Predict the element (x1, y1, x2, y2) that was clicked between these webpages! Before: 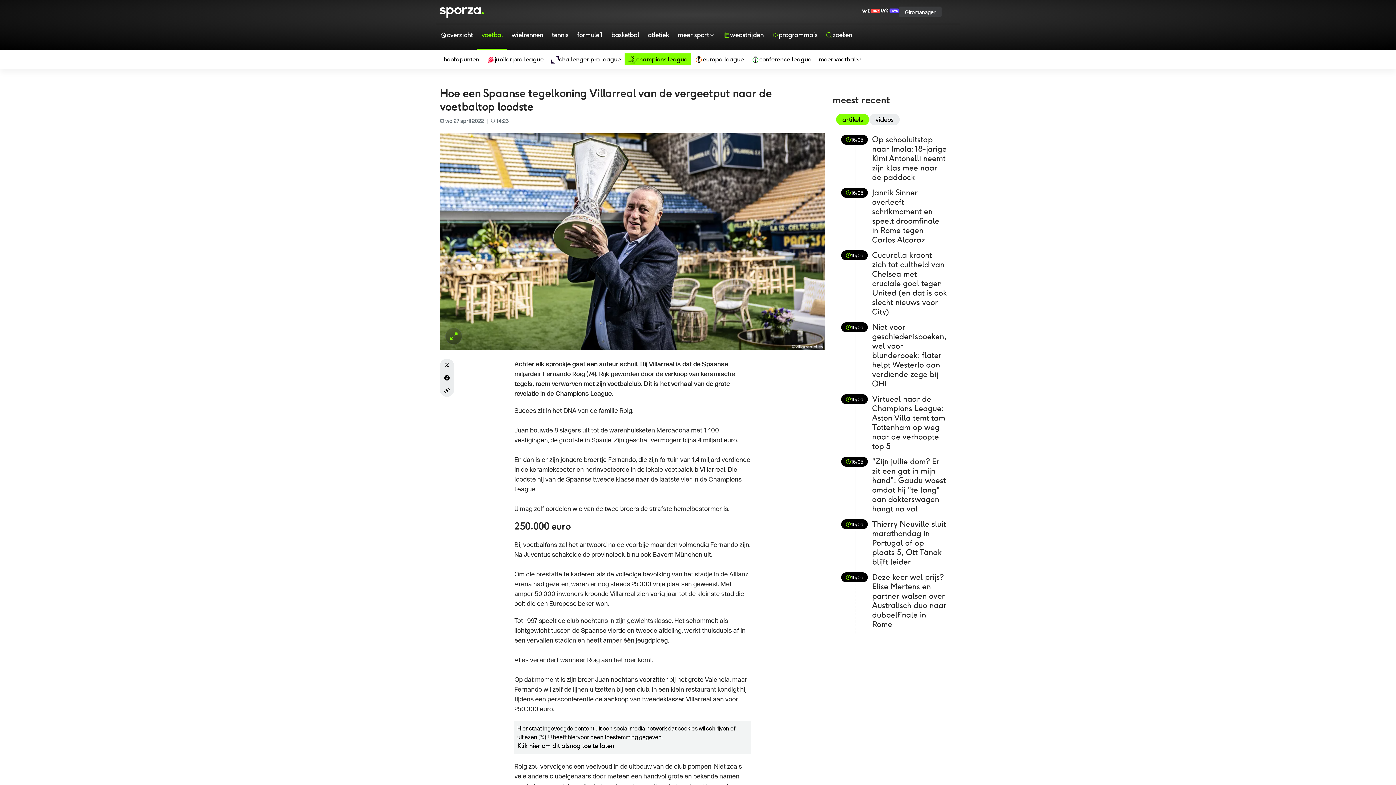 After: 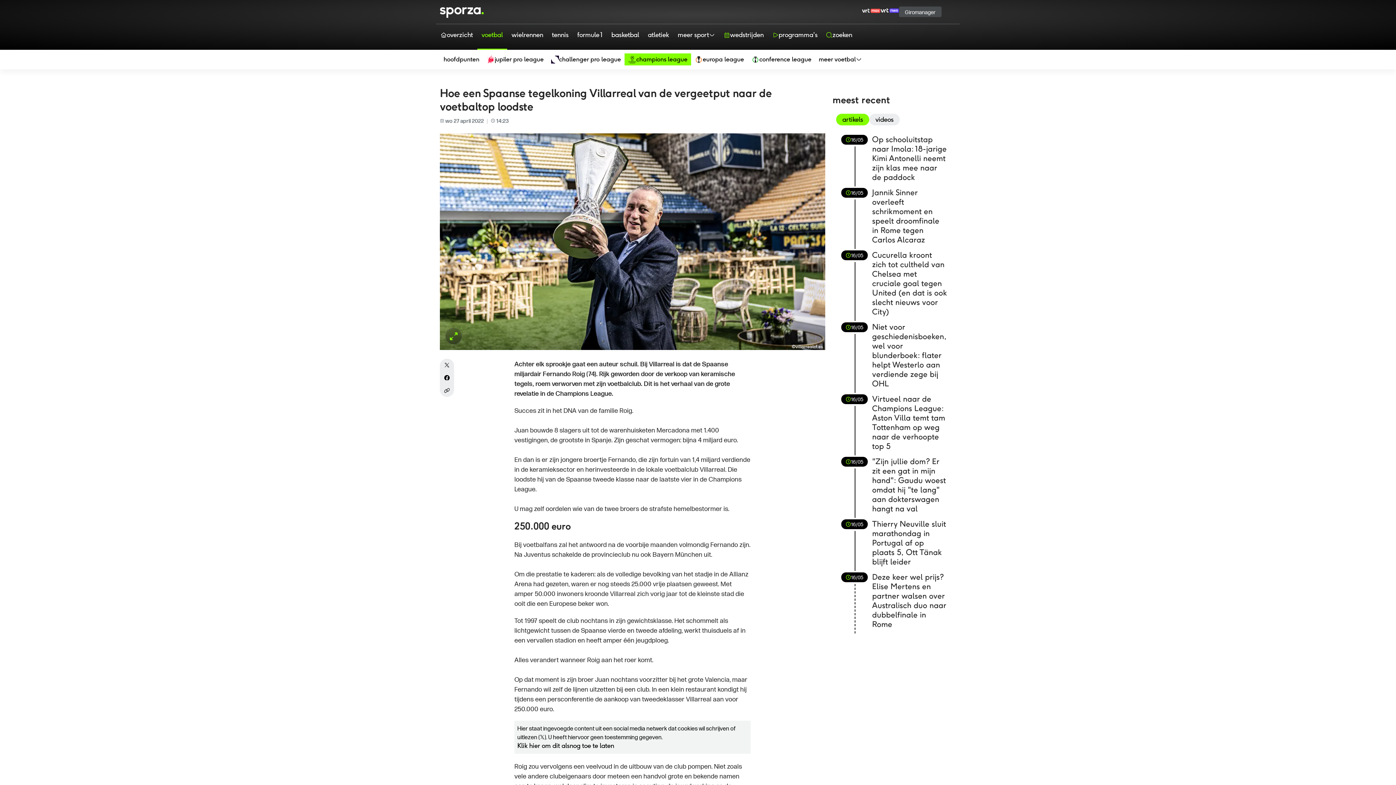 Action: bbox: (899, 6, 941, 17) label: Giromanager